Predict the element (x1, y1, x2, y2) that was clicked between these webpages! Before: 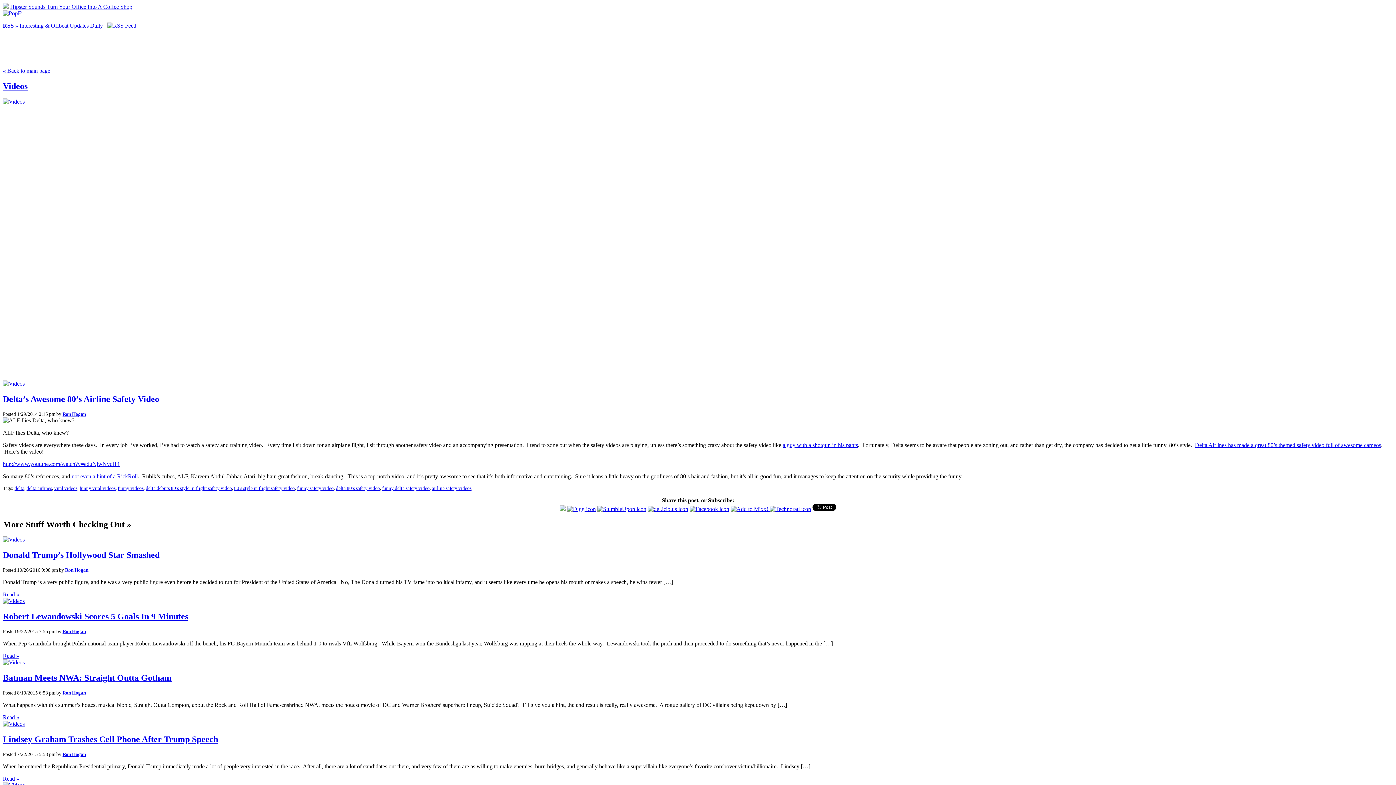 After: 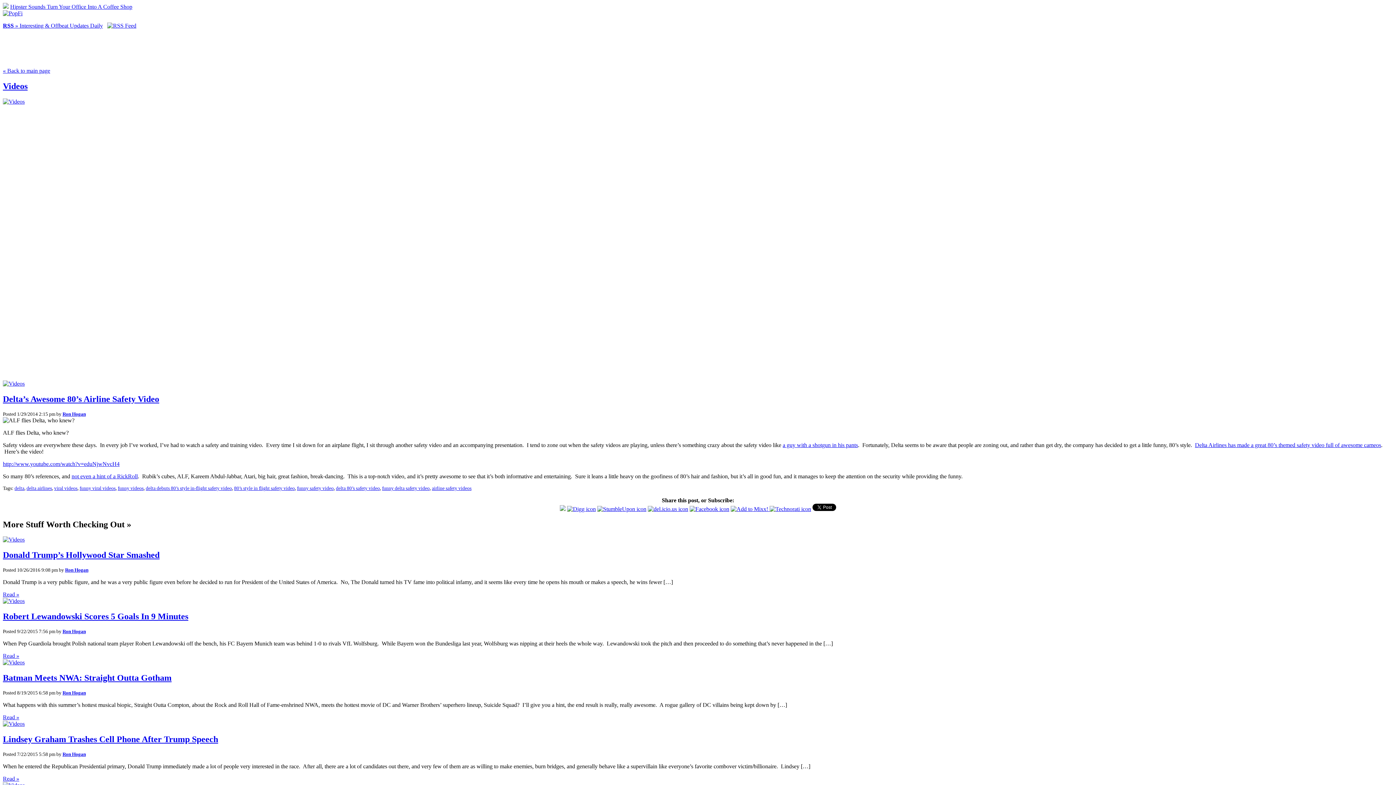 Action: label: Delta Airlines has made a great 80’s themed safety video full of awesome cameos bbox: (1195, 442, 1381, 448)